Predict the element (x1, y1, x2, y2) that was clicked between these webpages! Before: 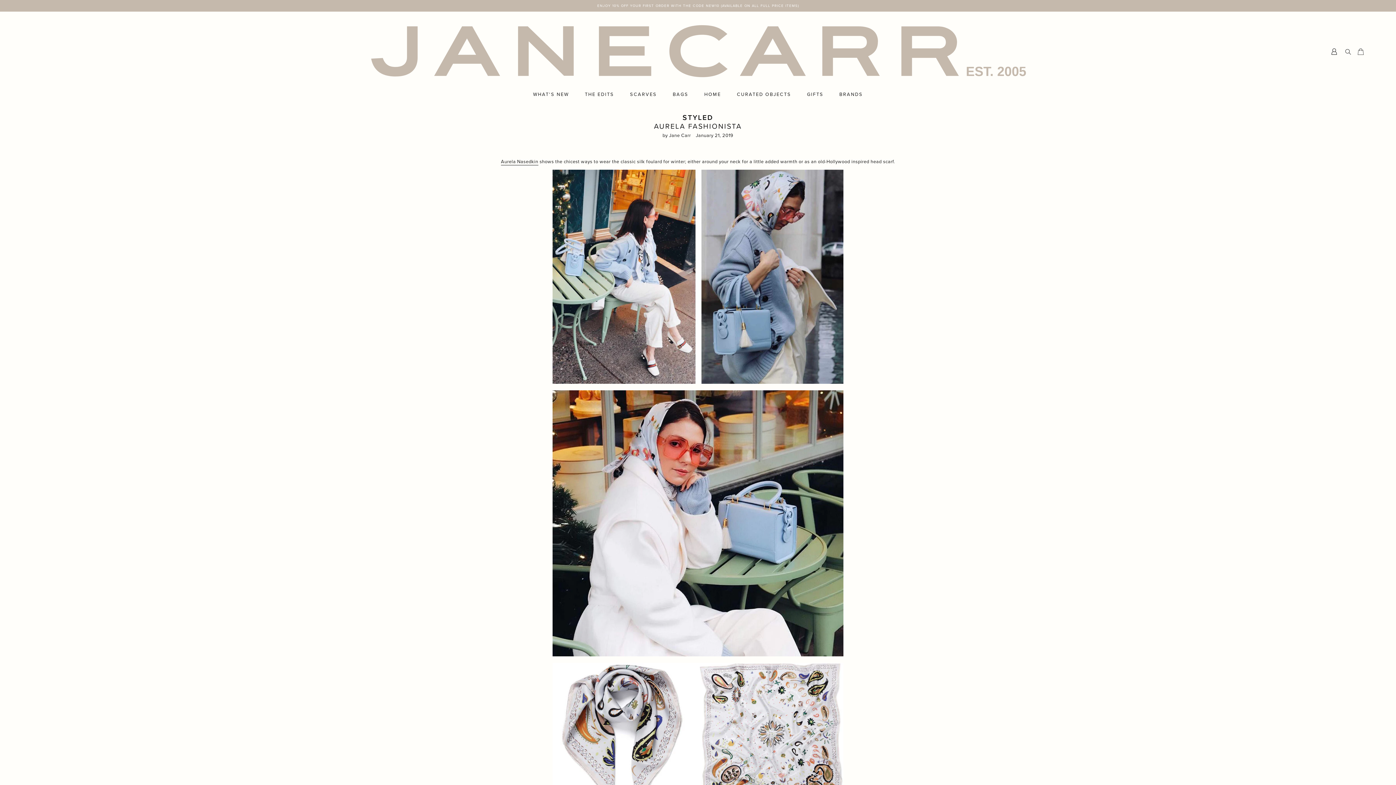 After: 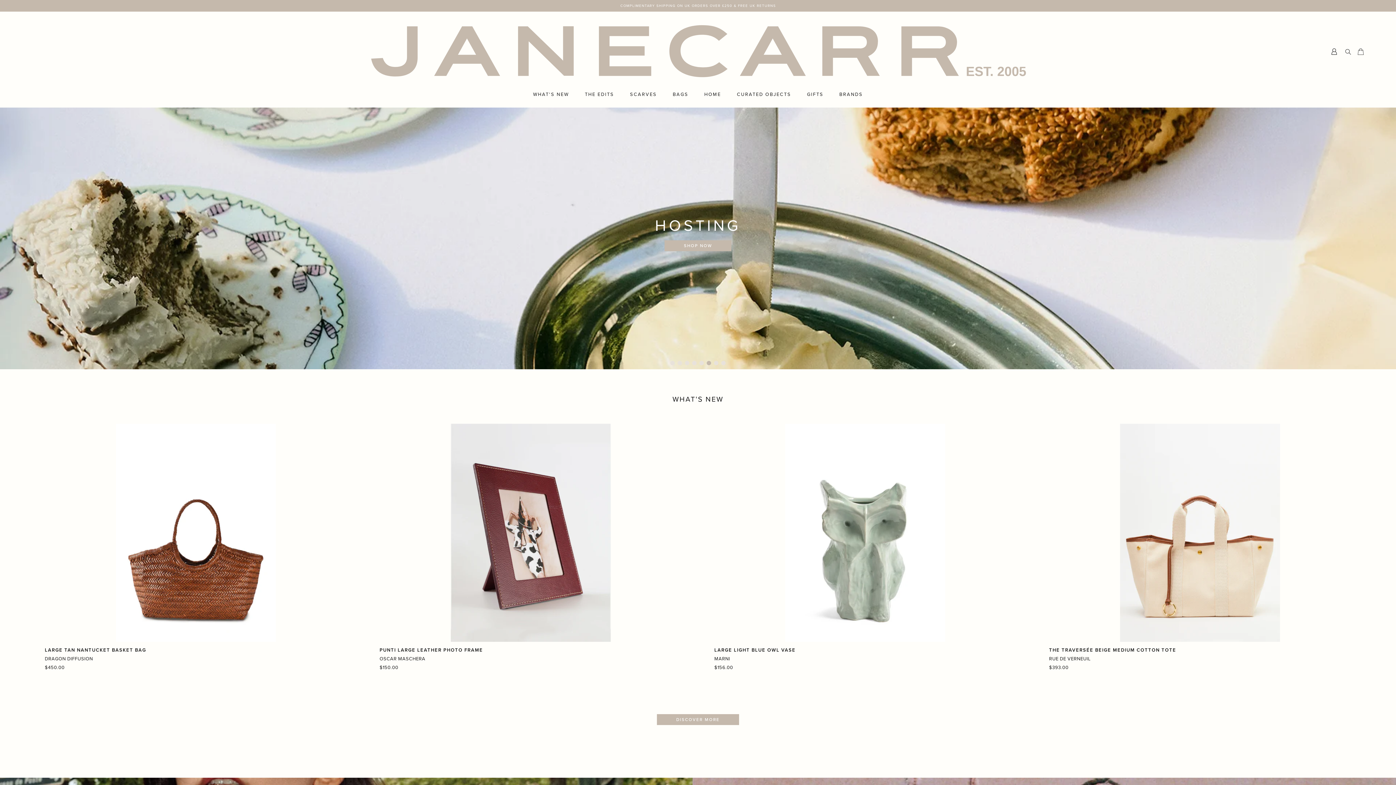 Action: bbox: (365, 18, 1029, 84)